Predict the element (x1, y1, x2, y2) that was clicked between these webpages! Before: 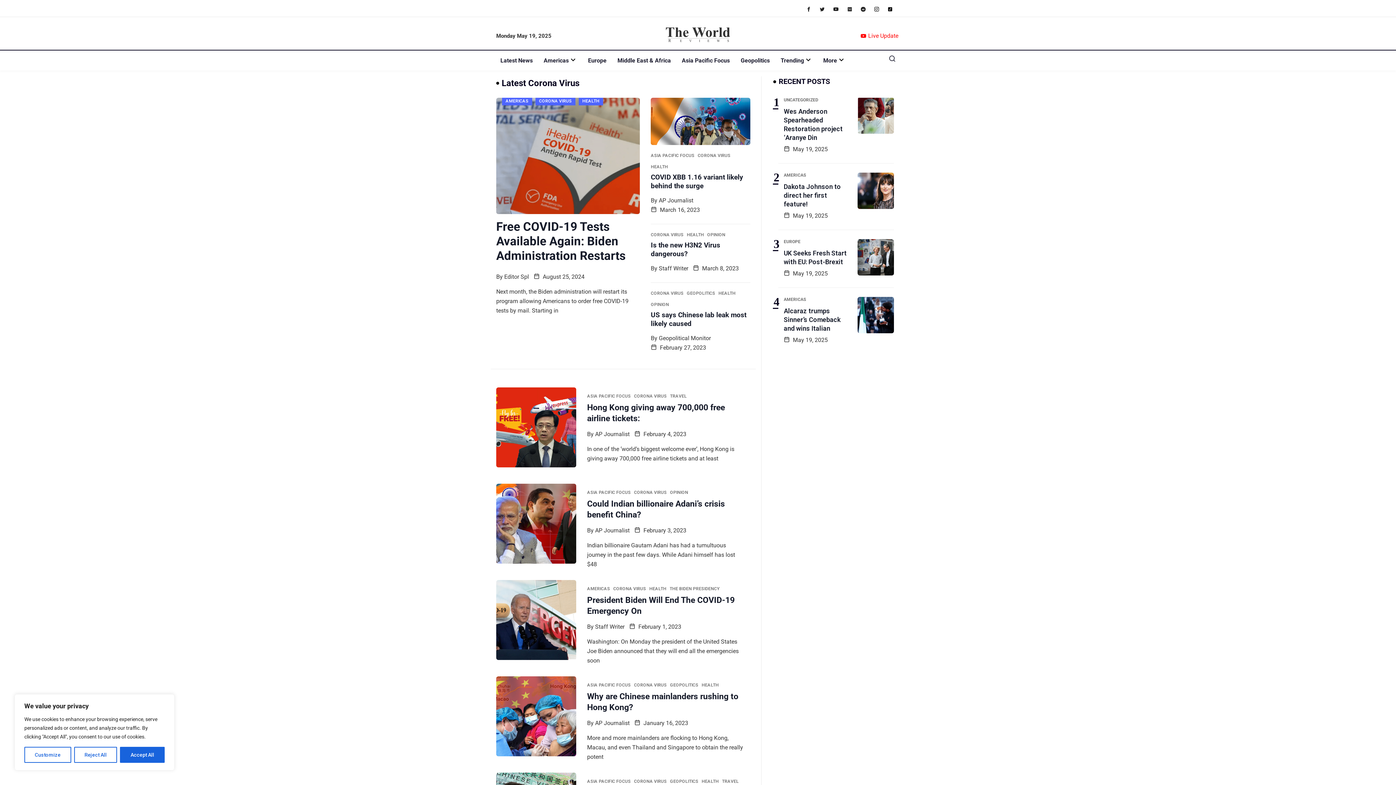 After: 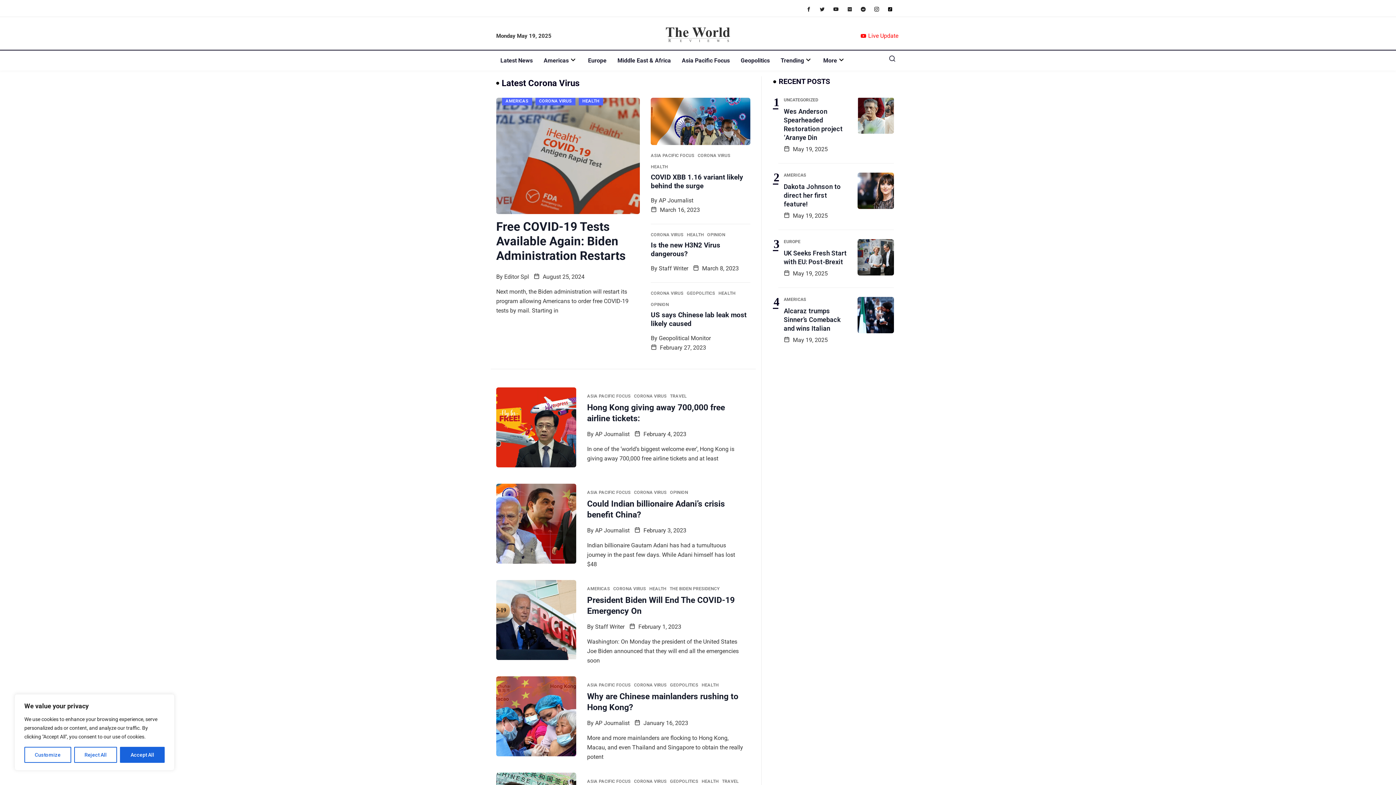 Action: label: CORONA VIRUS bbox: (697, 152, 730, 159)